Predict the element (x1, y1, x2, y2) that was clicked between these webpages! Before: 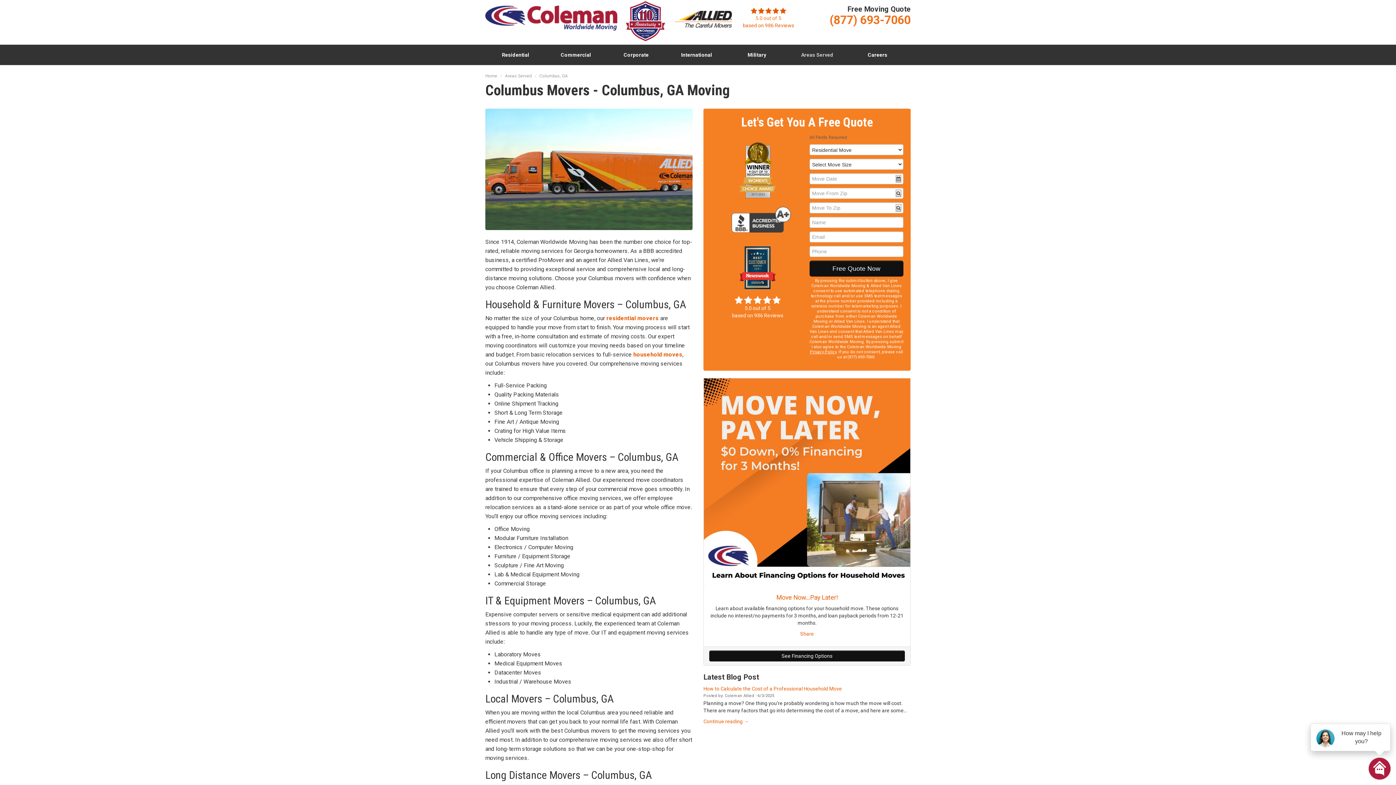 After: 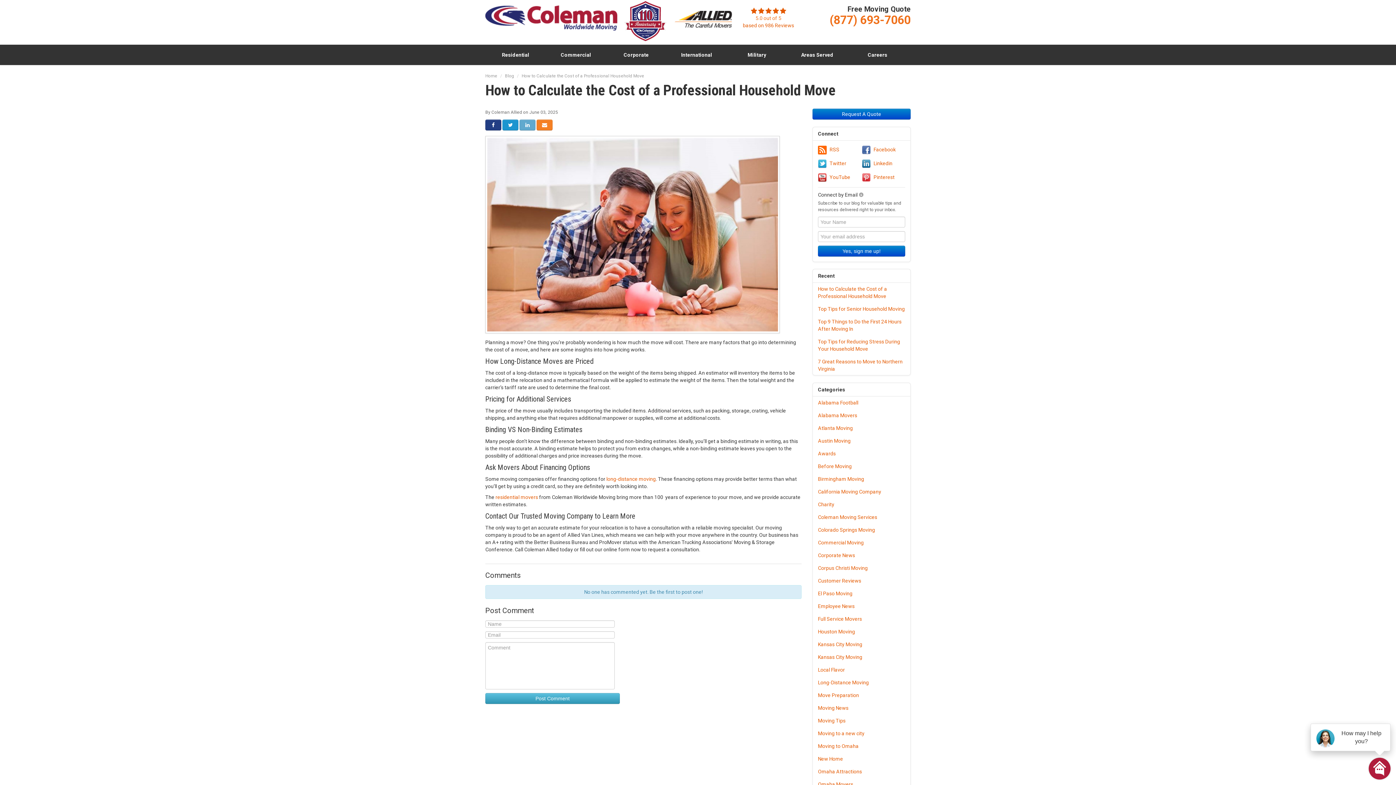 Action: label: Continue reading → bbox: (703, 718, 749, 724)